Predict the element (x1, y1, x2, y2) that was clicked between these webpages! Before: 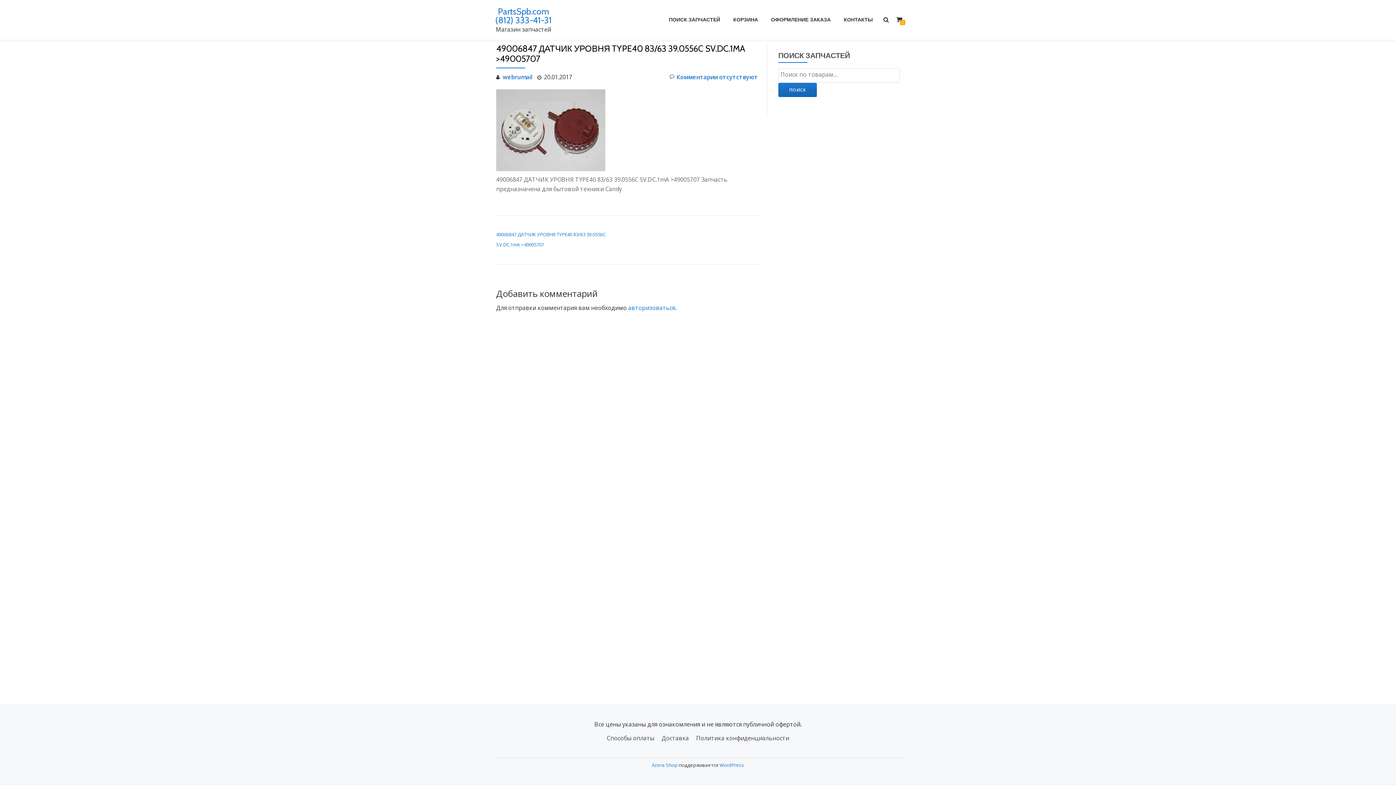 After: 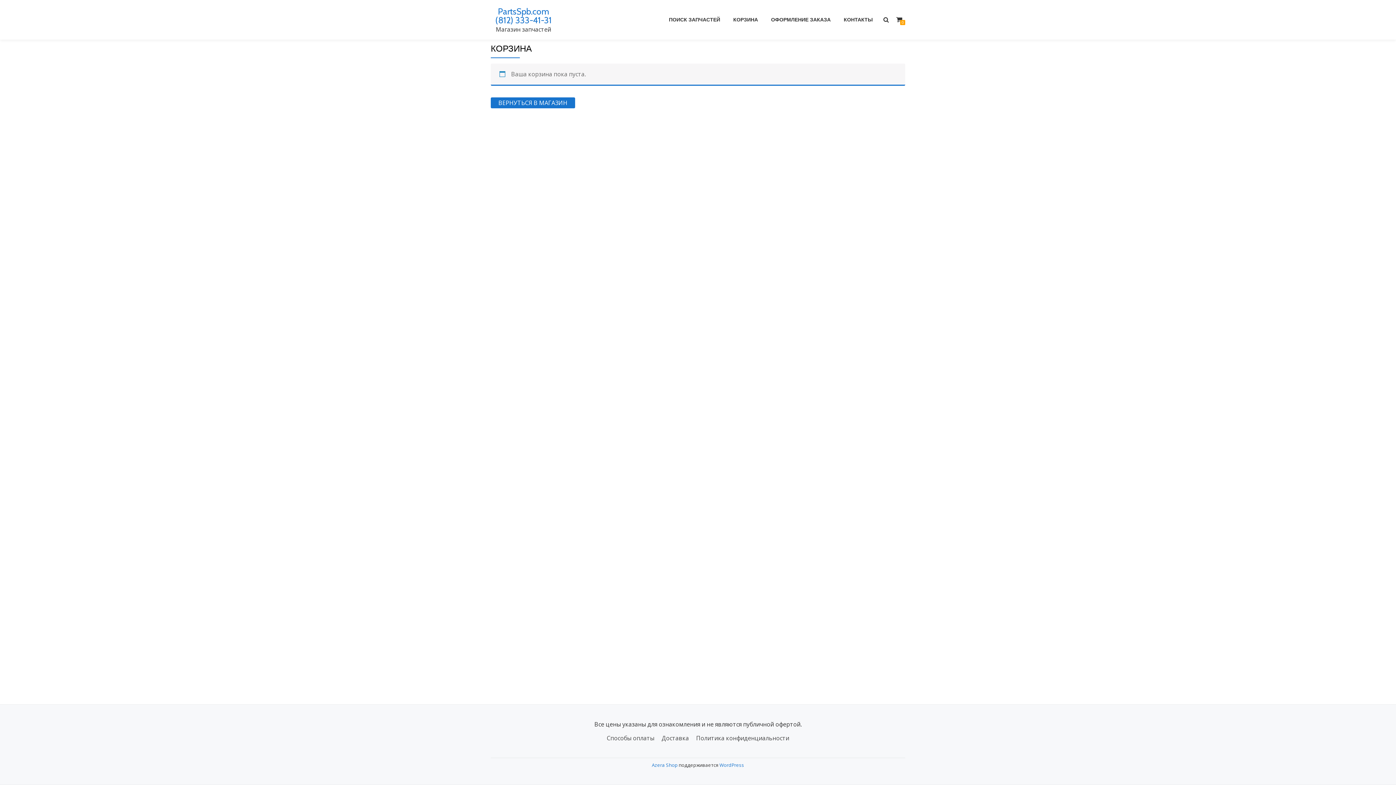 Action: label: 0 bbox: (896, 15, 902, 23)